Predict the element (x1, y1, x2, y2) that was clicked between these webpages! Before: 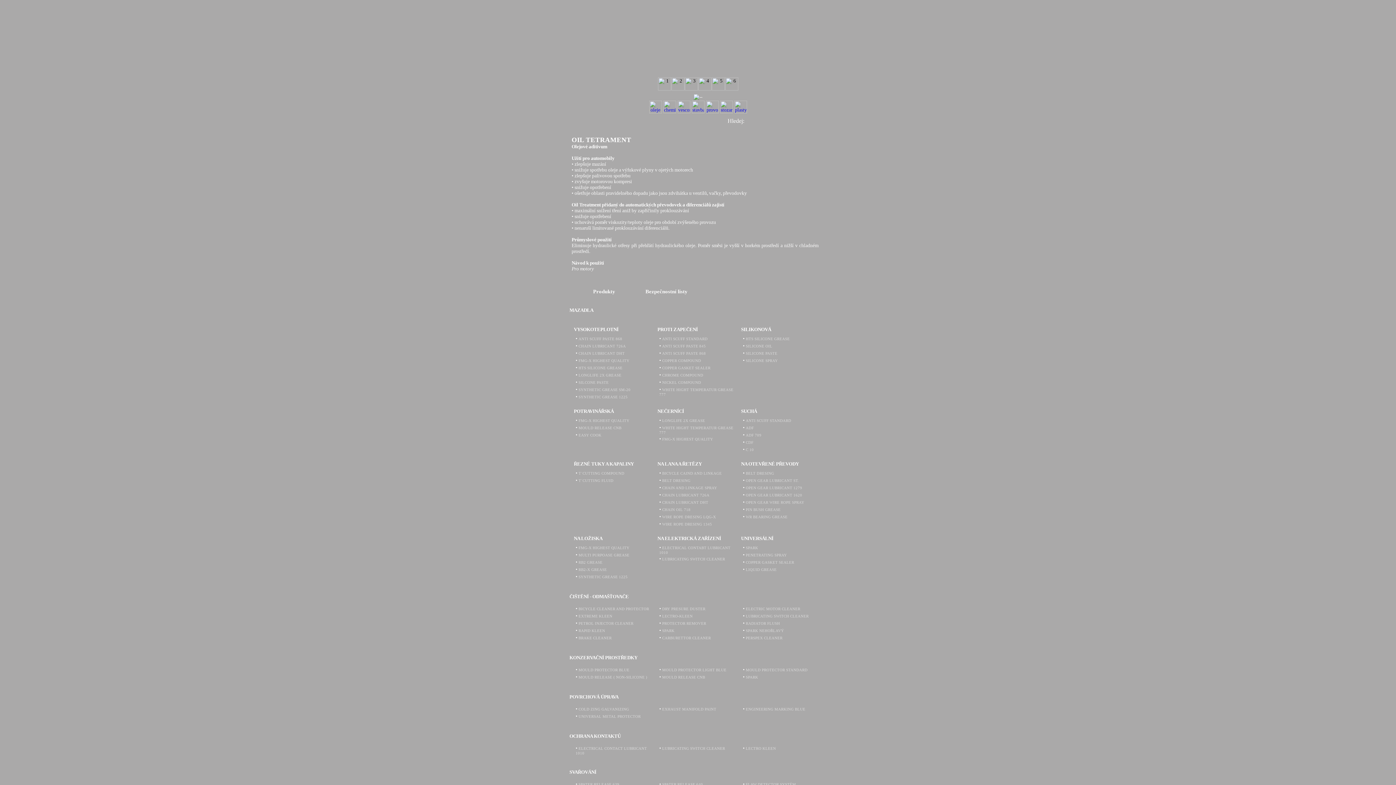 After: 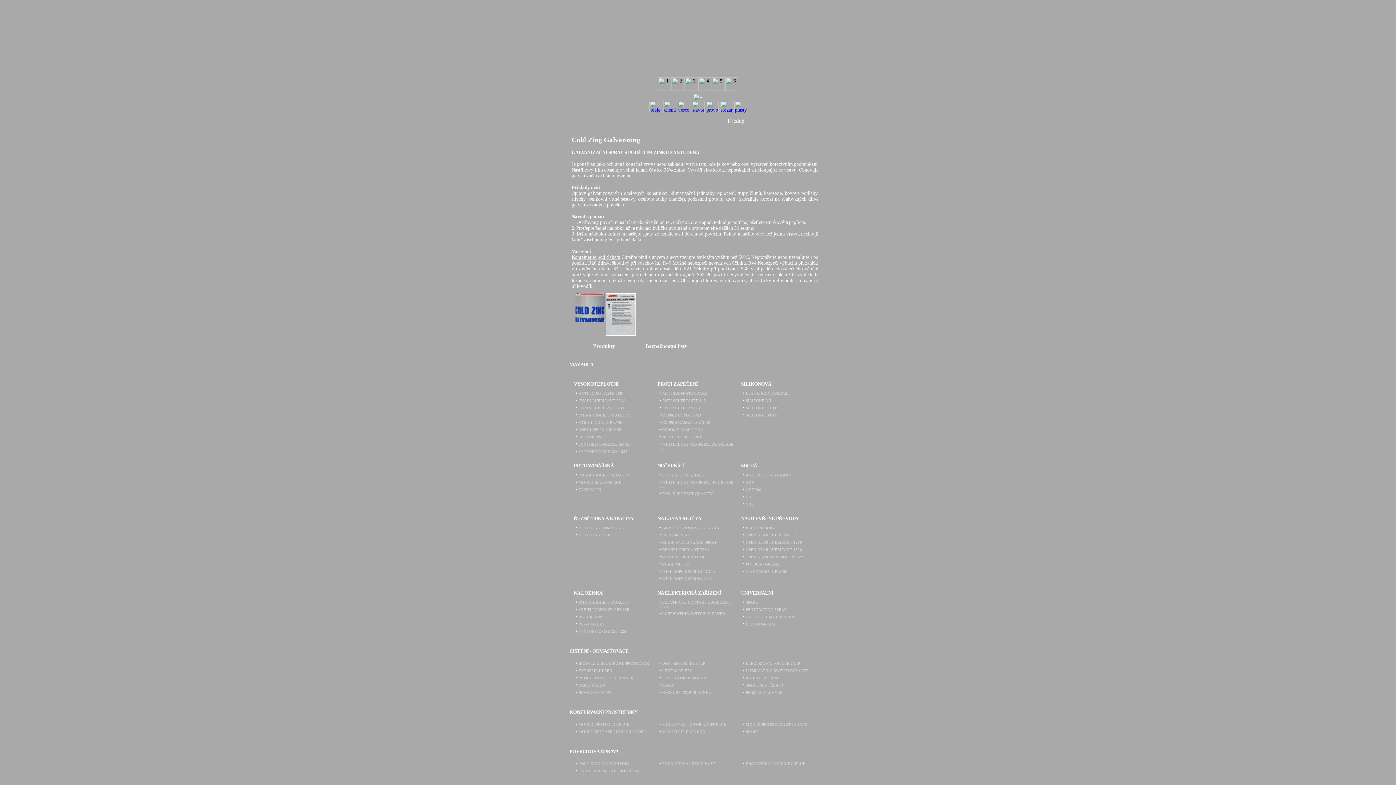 Action: label: COLD ZING GALVANIZING bbox: (578, 707, 629, 711)